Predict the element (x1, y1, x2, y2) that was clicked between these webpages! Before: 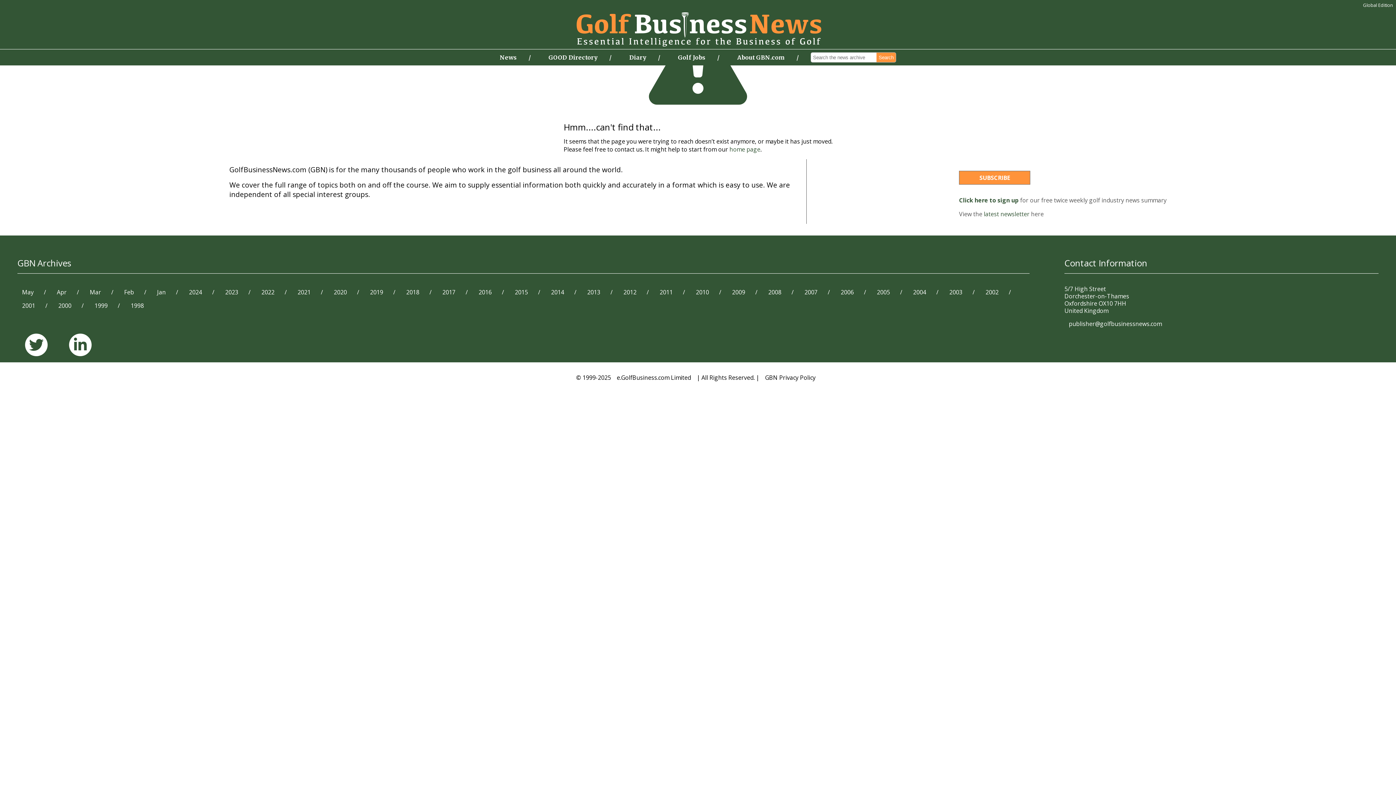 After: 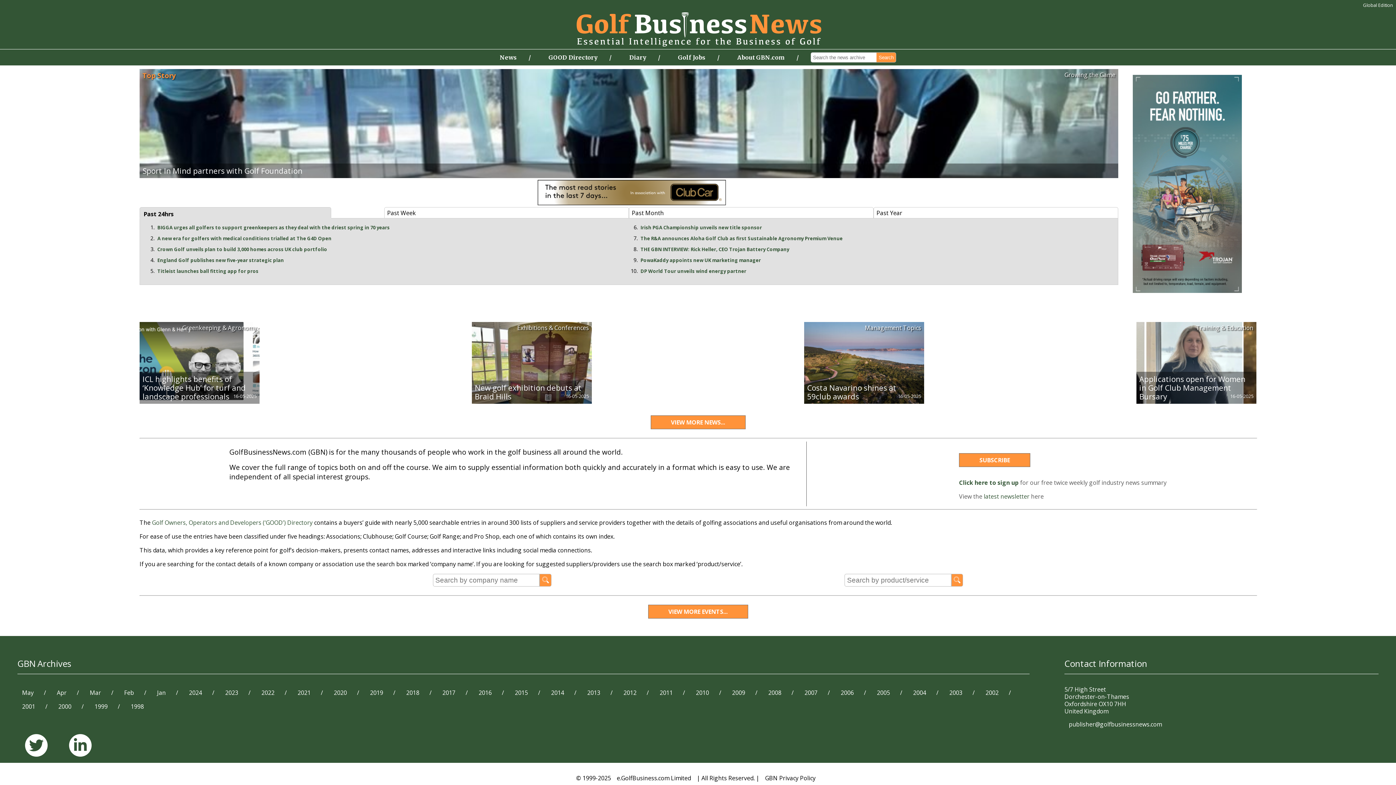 Action: bbox: (729, 145, 760, 153) label: home page